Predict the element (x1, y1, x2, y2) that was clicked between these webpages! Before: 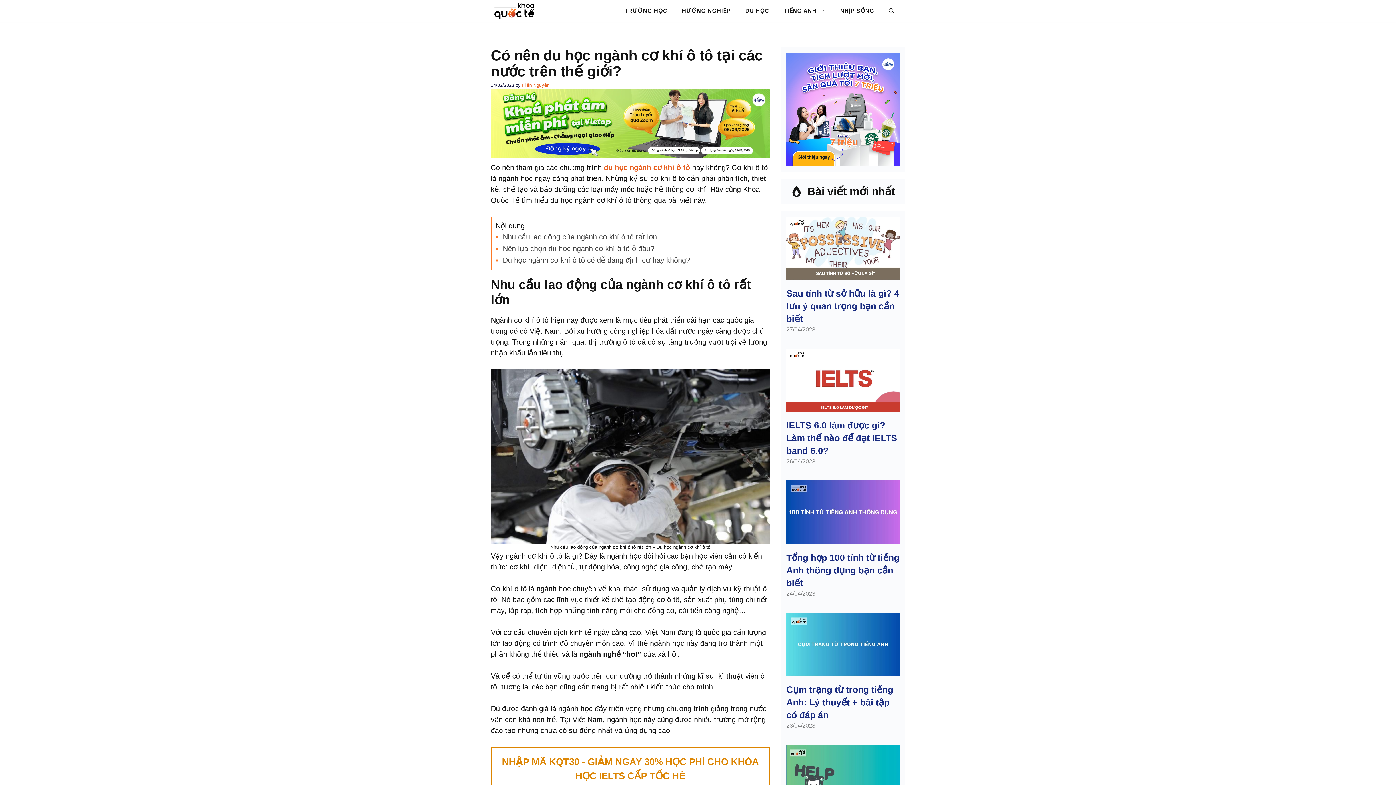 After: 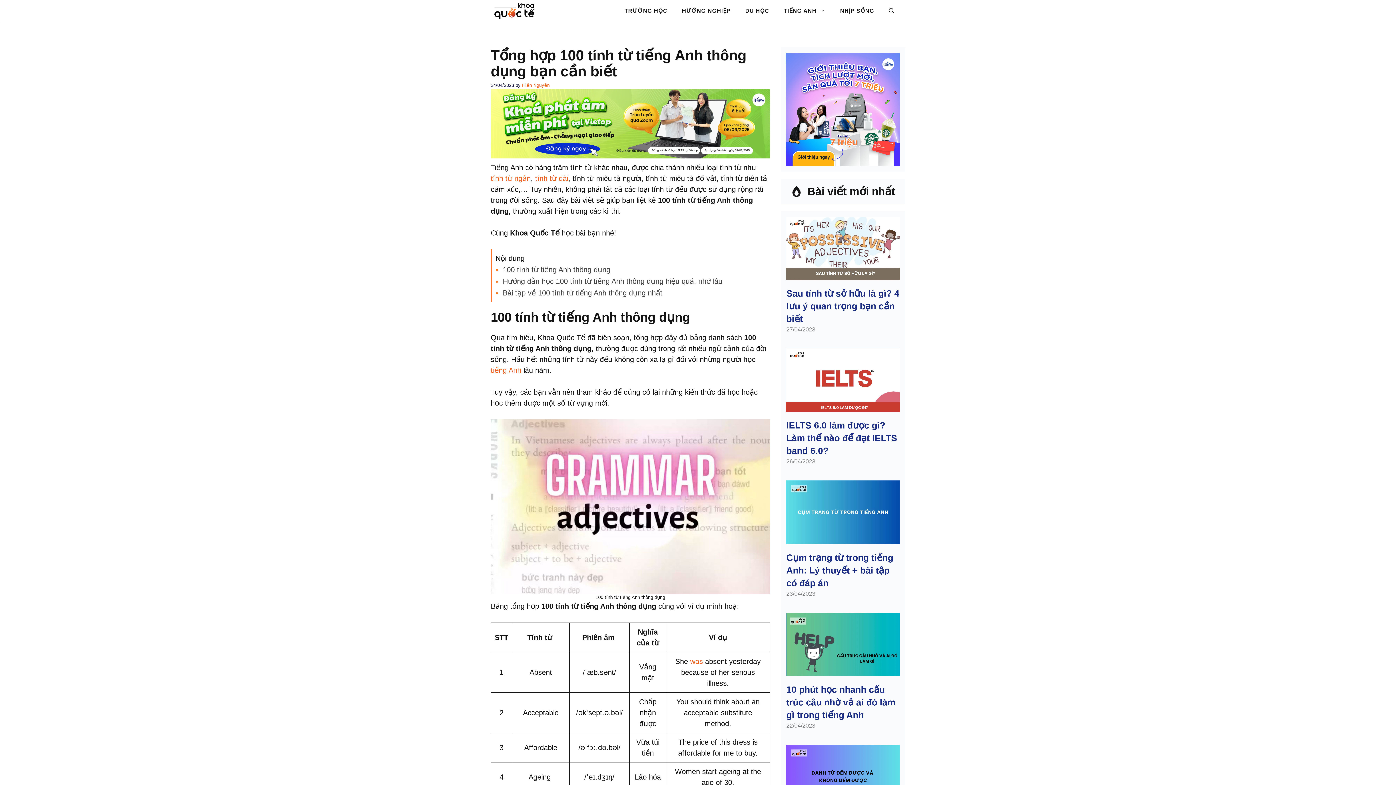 Action: bbox: (786, 534, 900, 542)